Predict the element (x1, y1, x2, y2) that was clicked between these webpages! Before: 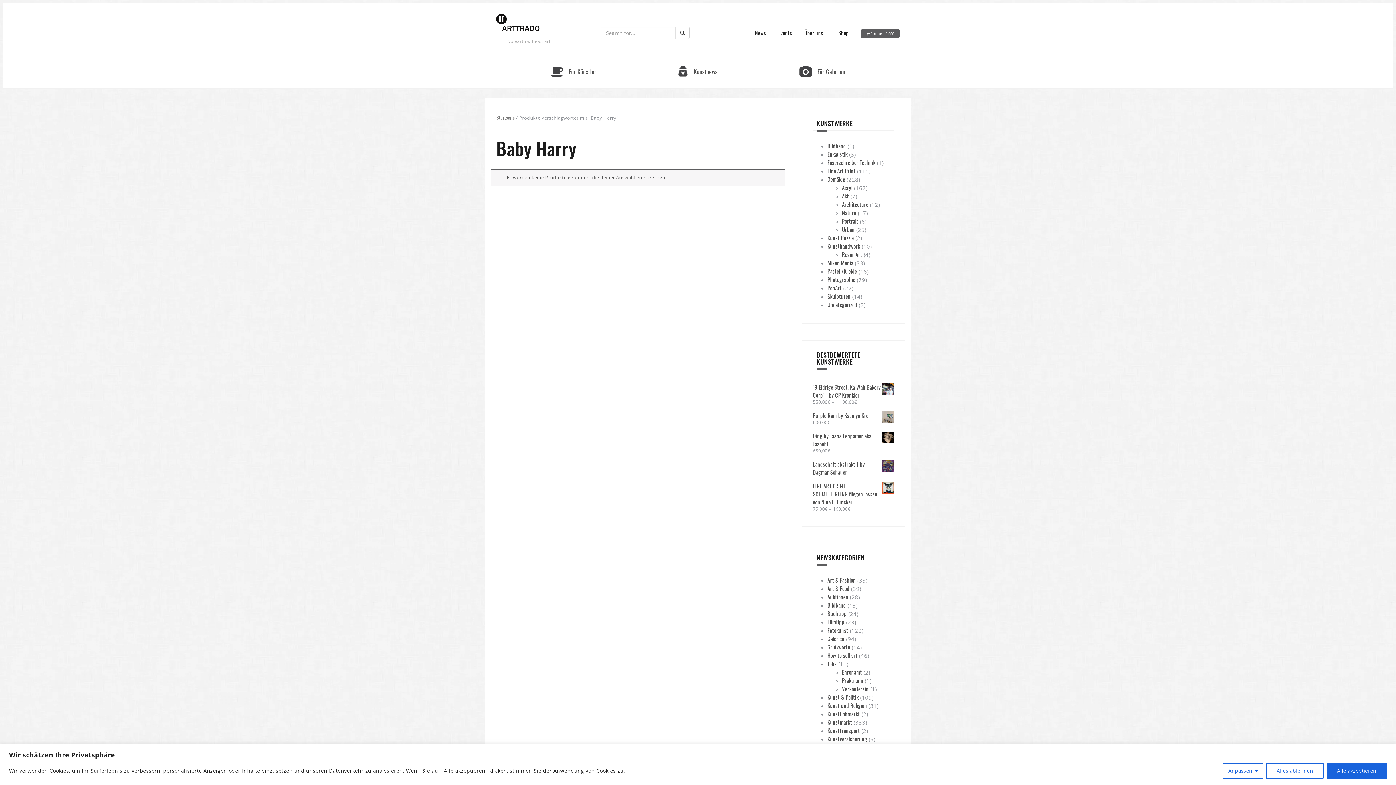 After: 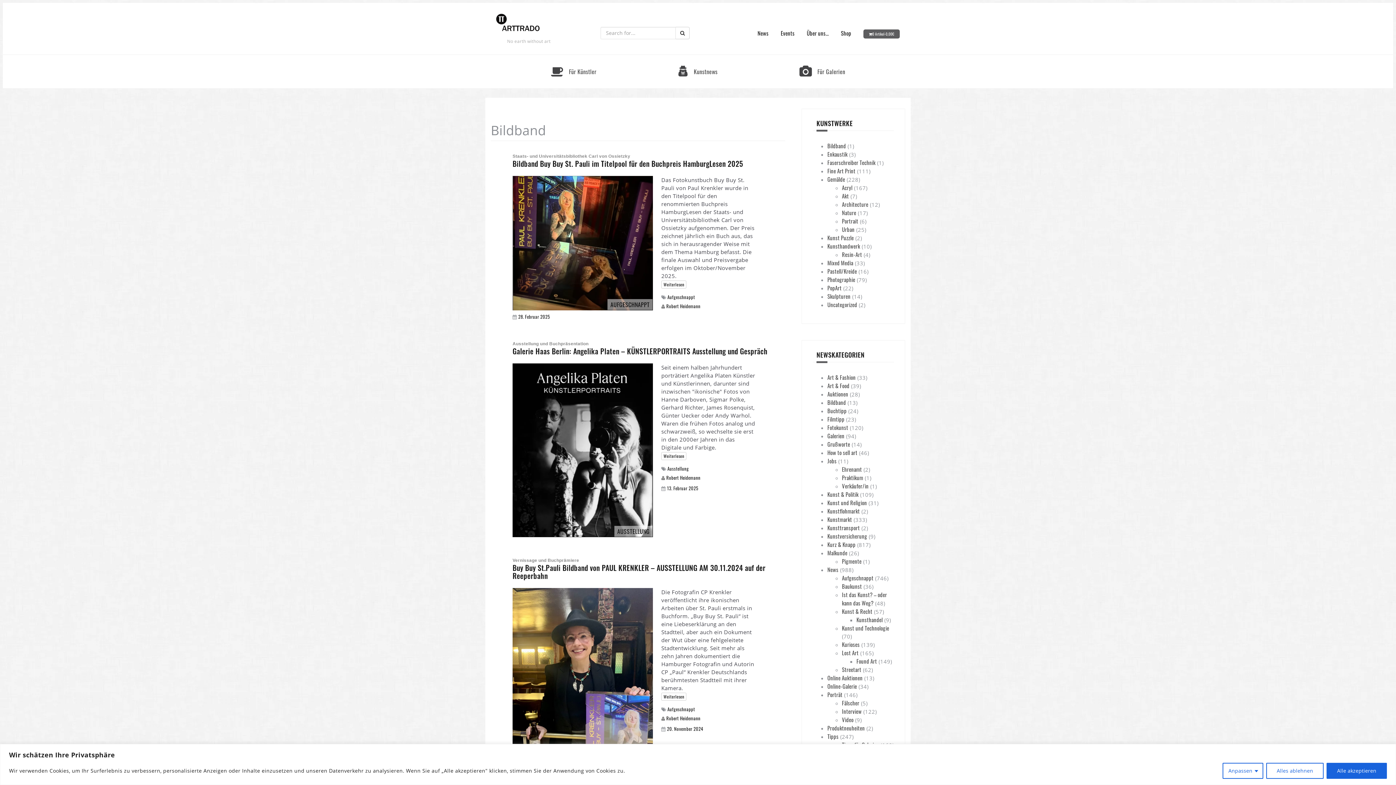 Action: bbox: (827, 601, 846, 609) label: Bildband